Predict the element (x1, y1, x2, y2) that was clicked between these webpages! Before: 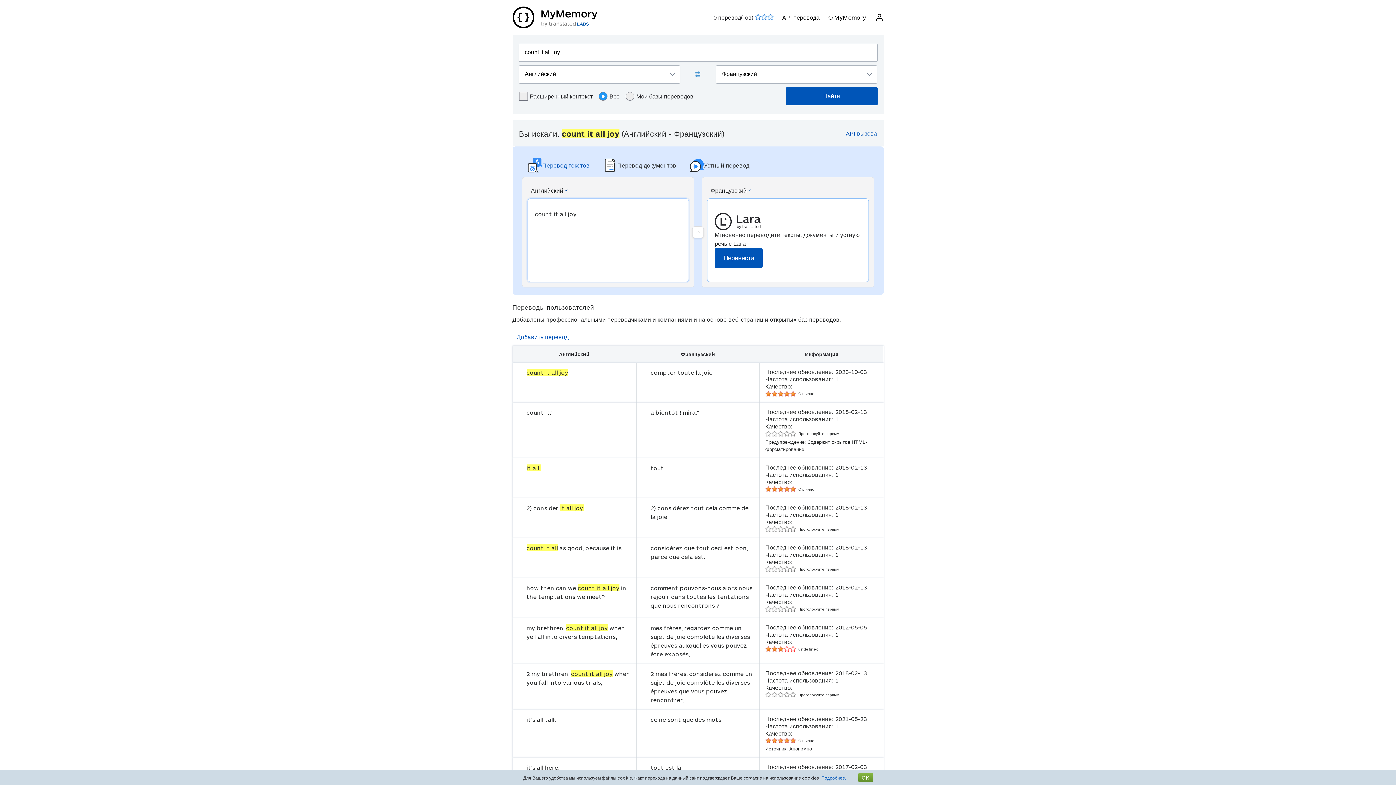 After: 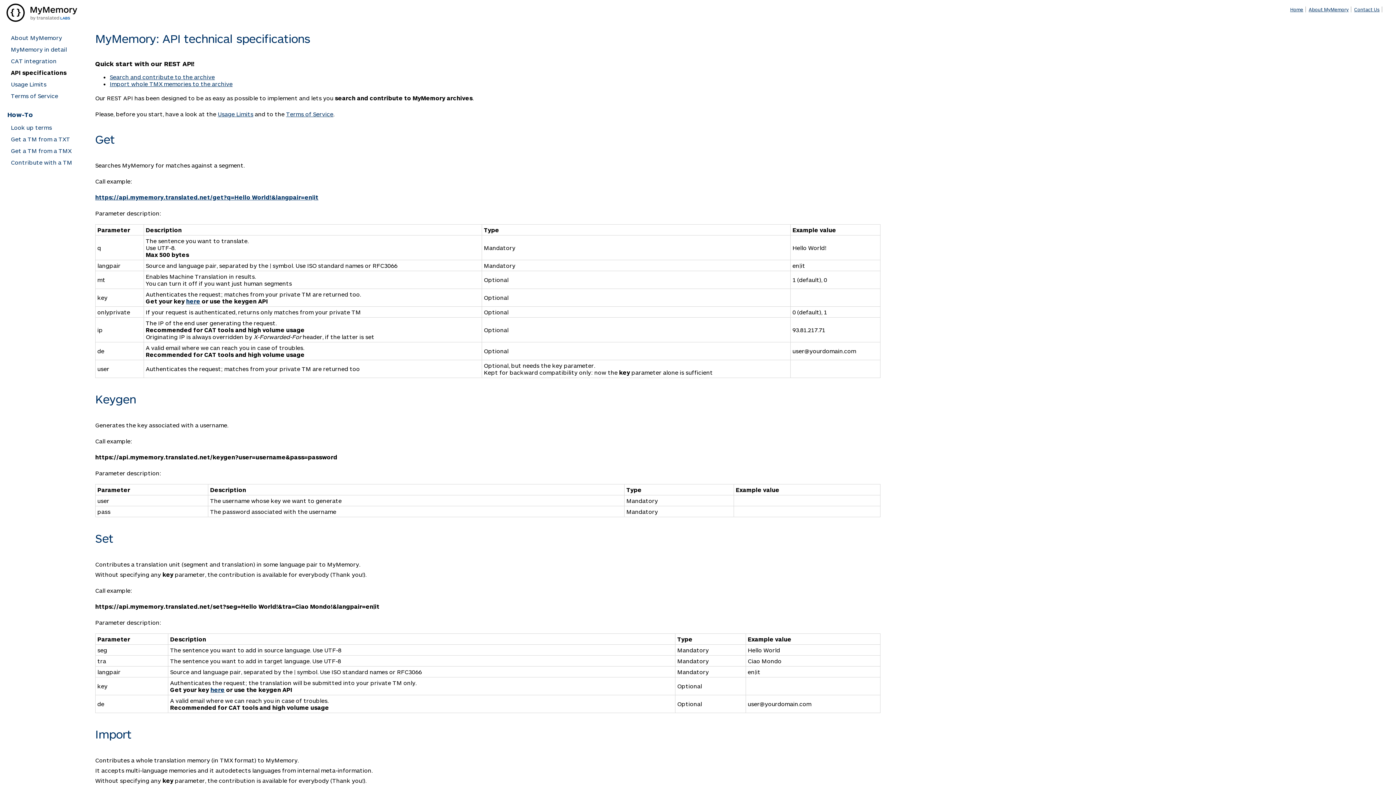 Action: label: API перевода bbox: (782, 13, 819, 21)